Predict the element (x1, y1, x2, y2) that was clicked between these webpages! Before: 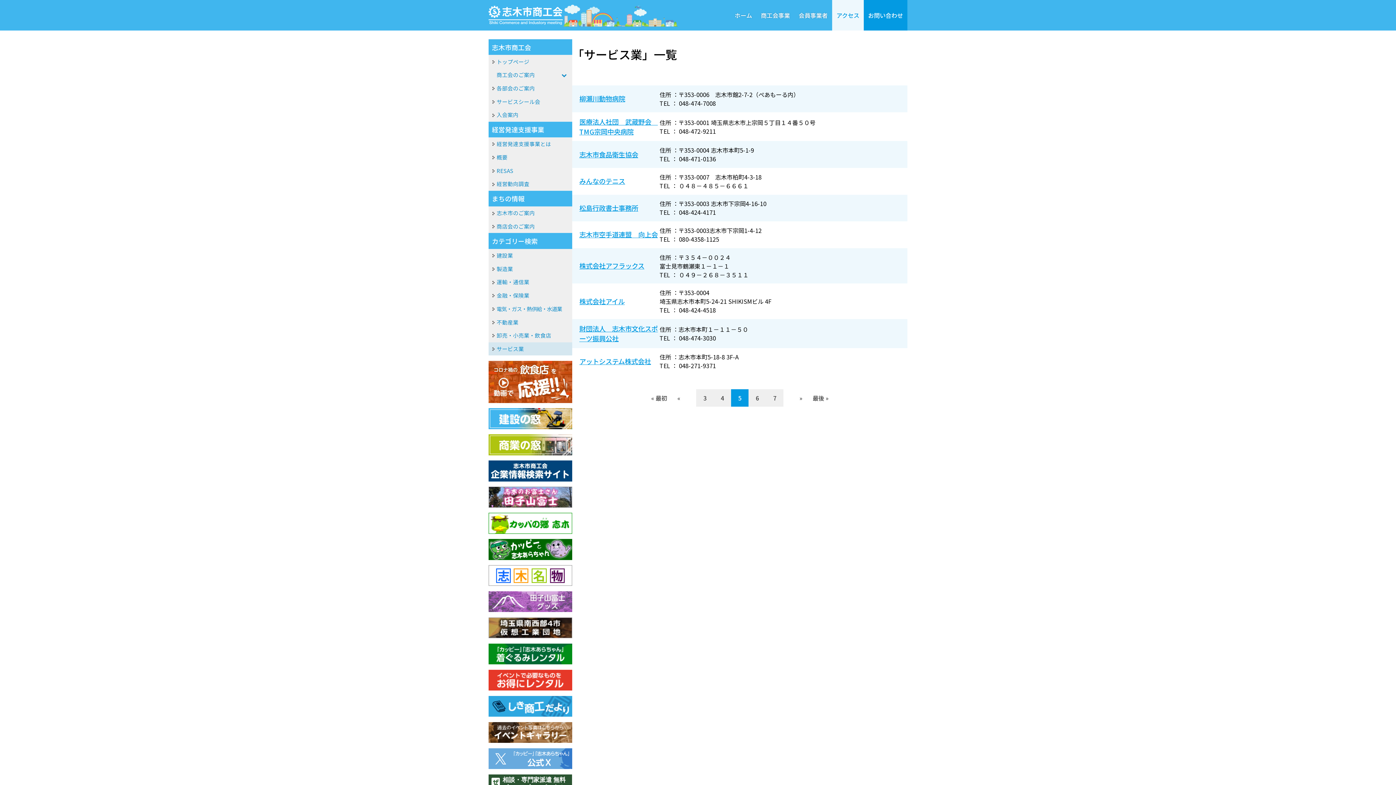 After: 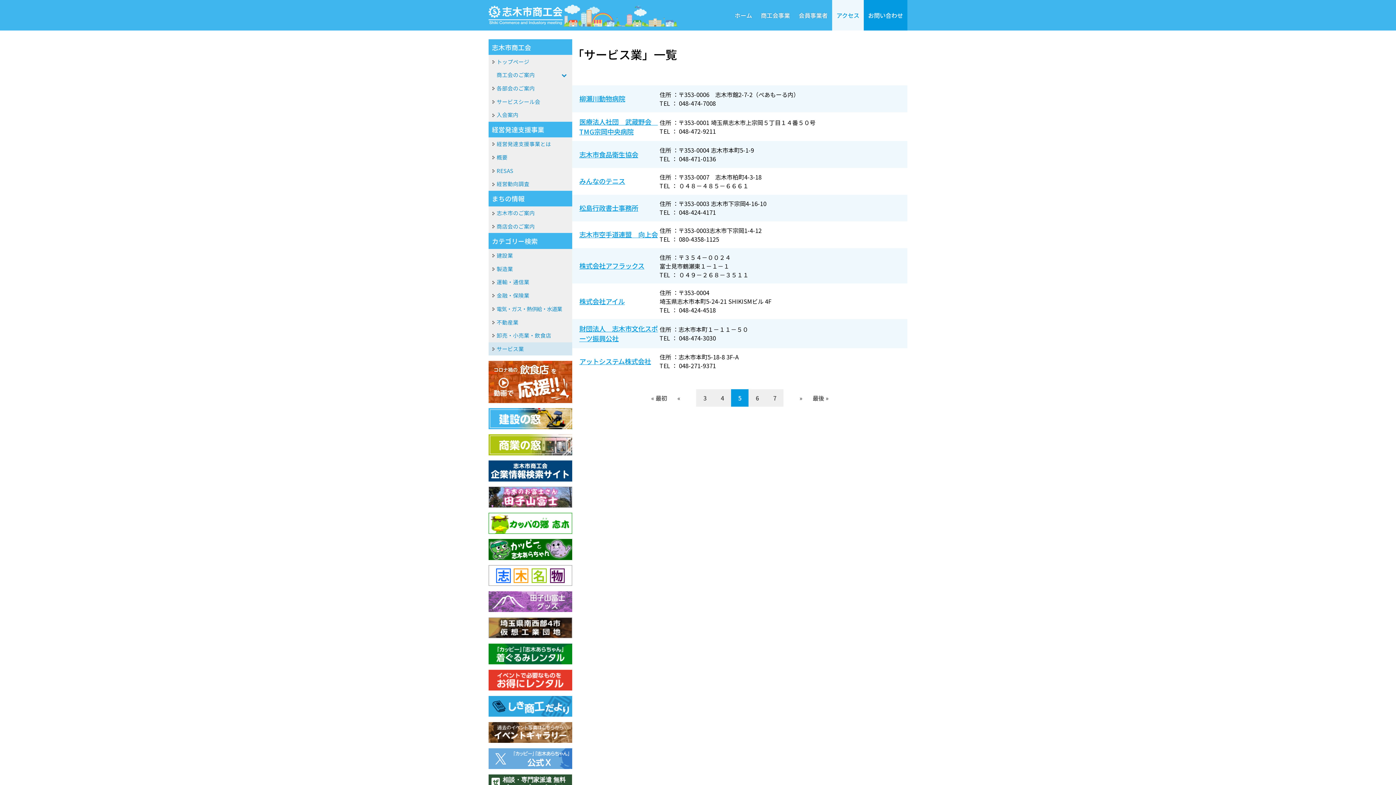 Action: bbox: (488, 753, 572, 762)